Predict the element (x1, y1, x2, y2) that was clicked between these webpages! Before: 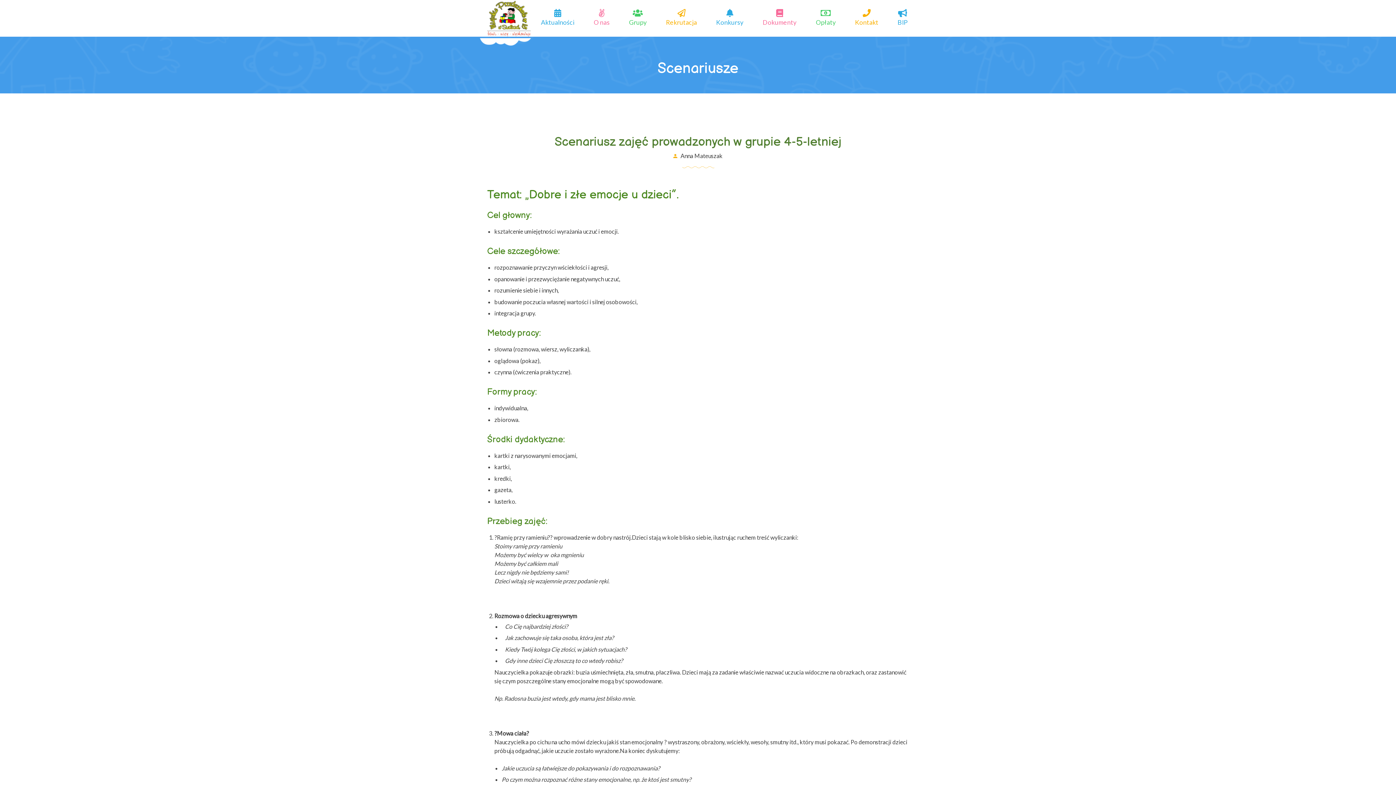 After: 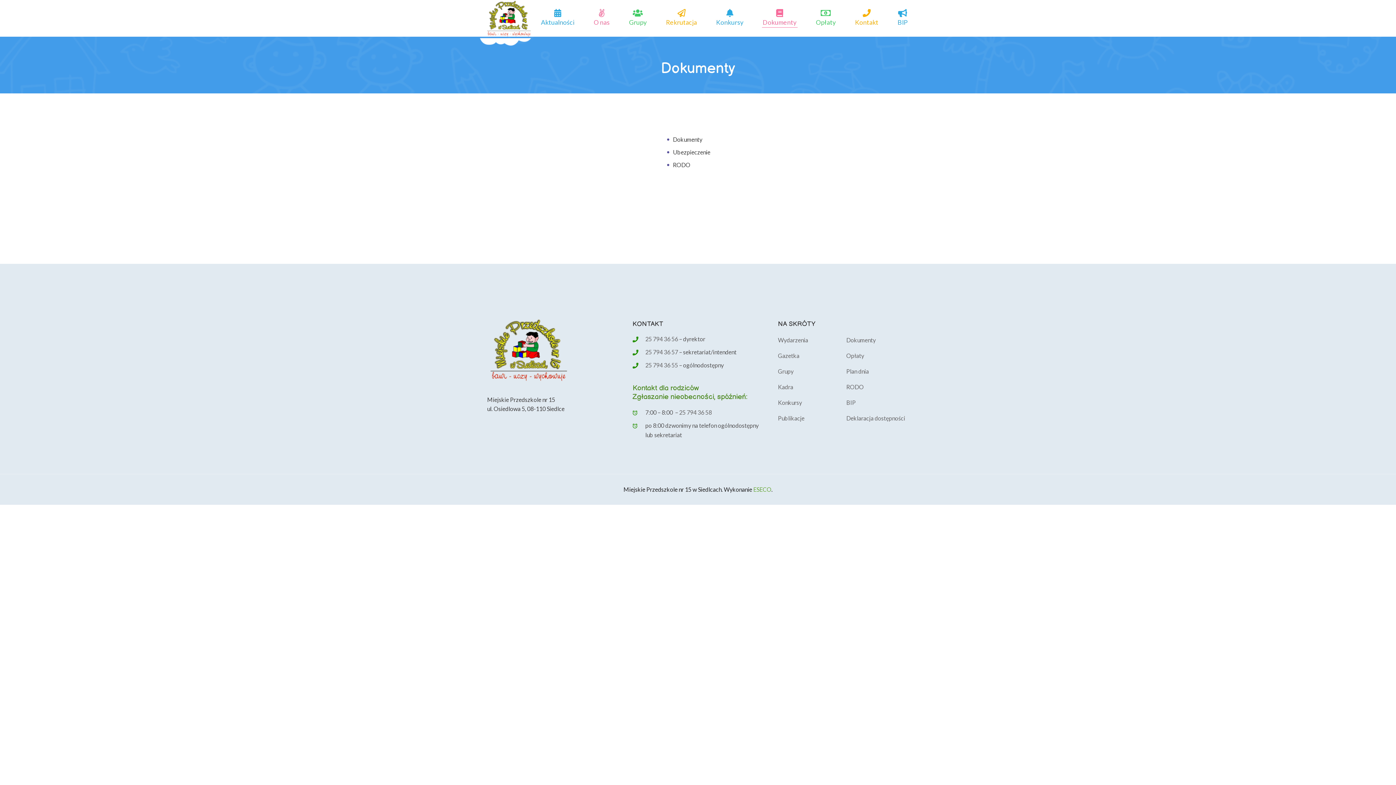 Action: bbox: (759, 17, 800, 28) label: Dokumenty